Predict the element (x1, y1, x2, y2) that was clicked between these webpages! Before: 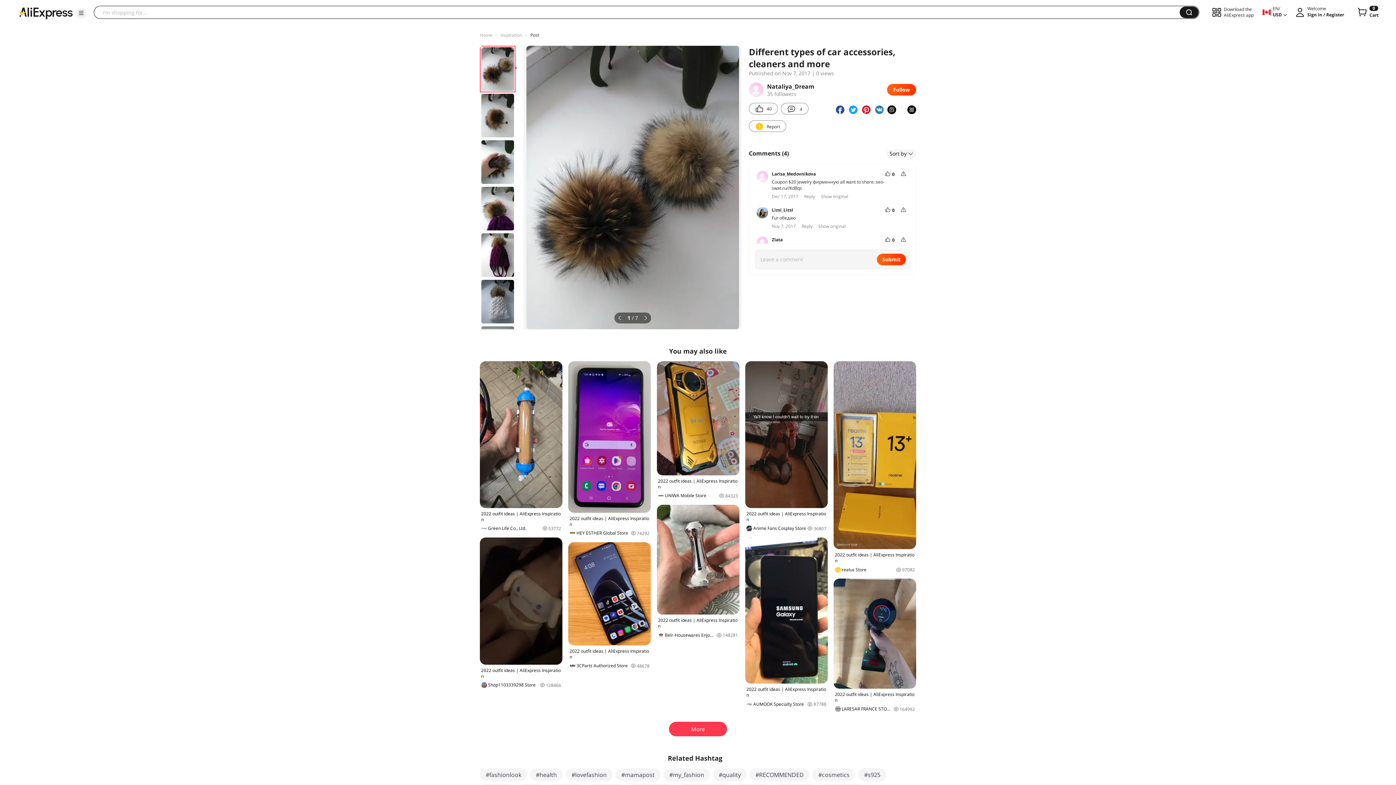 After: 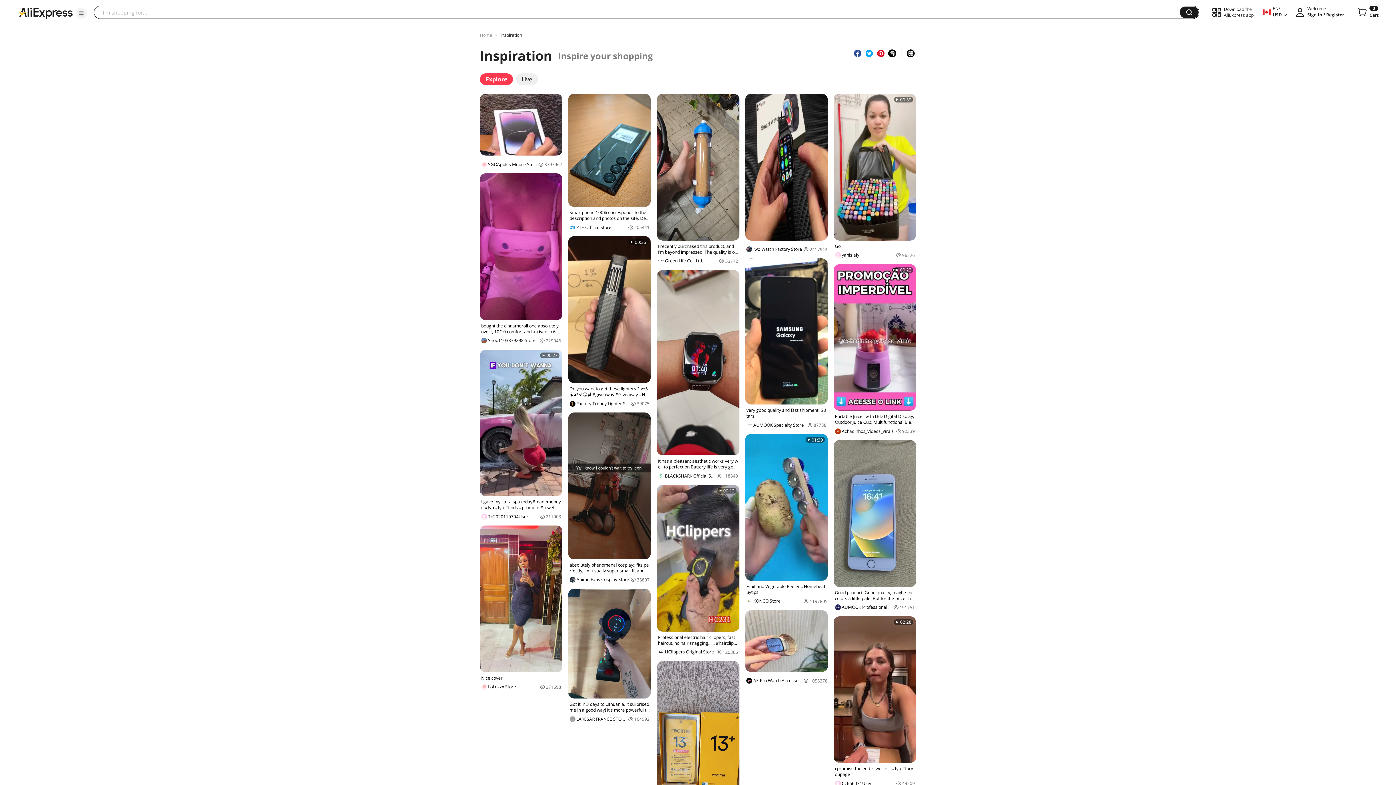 Action: bbox: (500, 32, 522, 38) label: Inspiration